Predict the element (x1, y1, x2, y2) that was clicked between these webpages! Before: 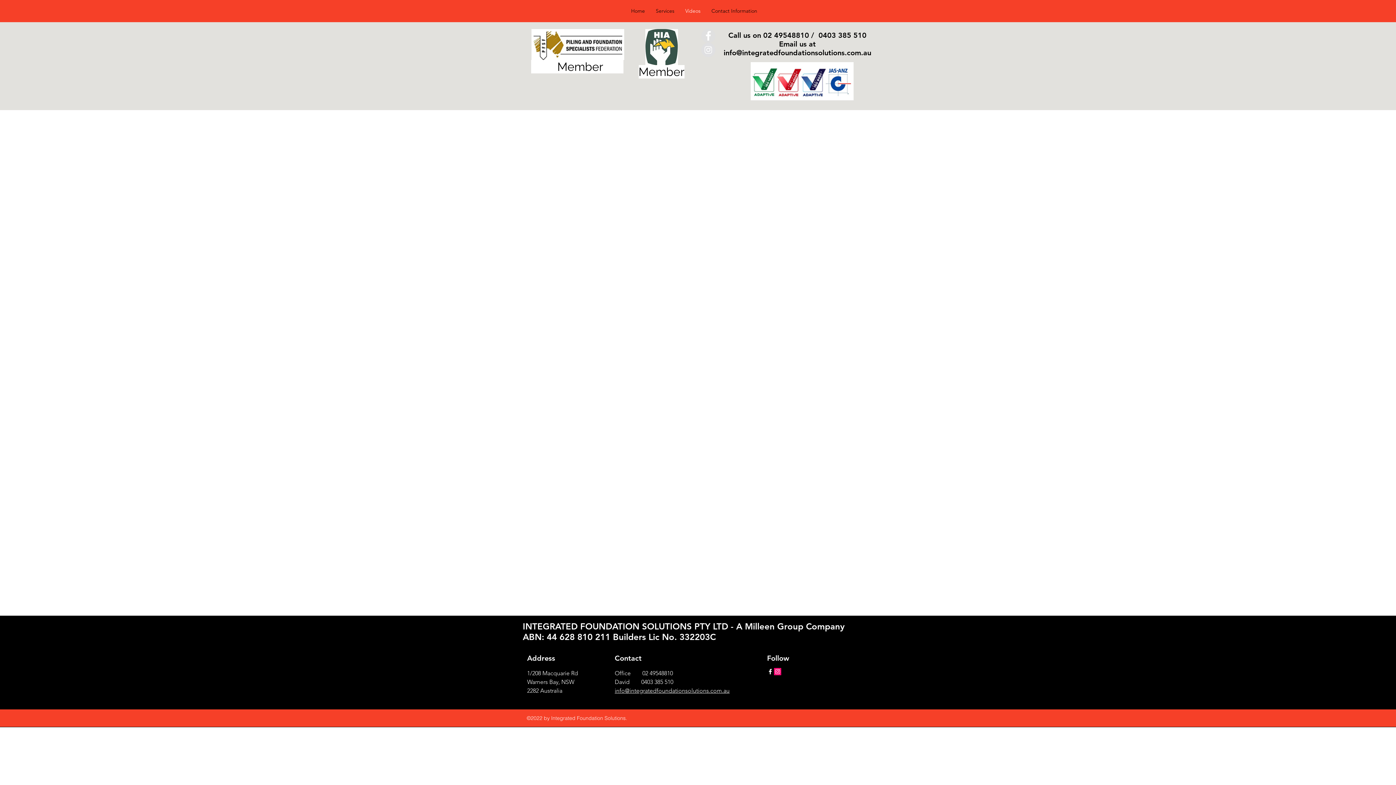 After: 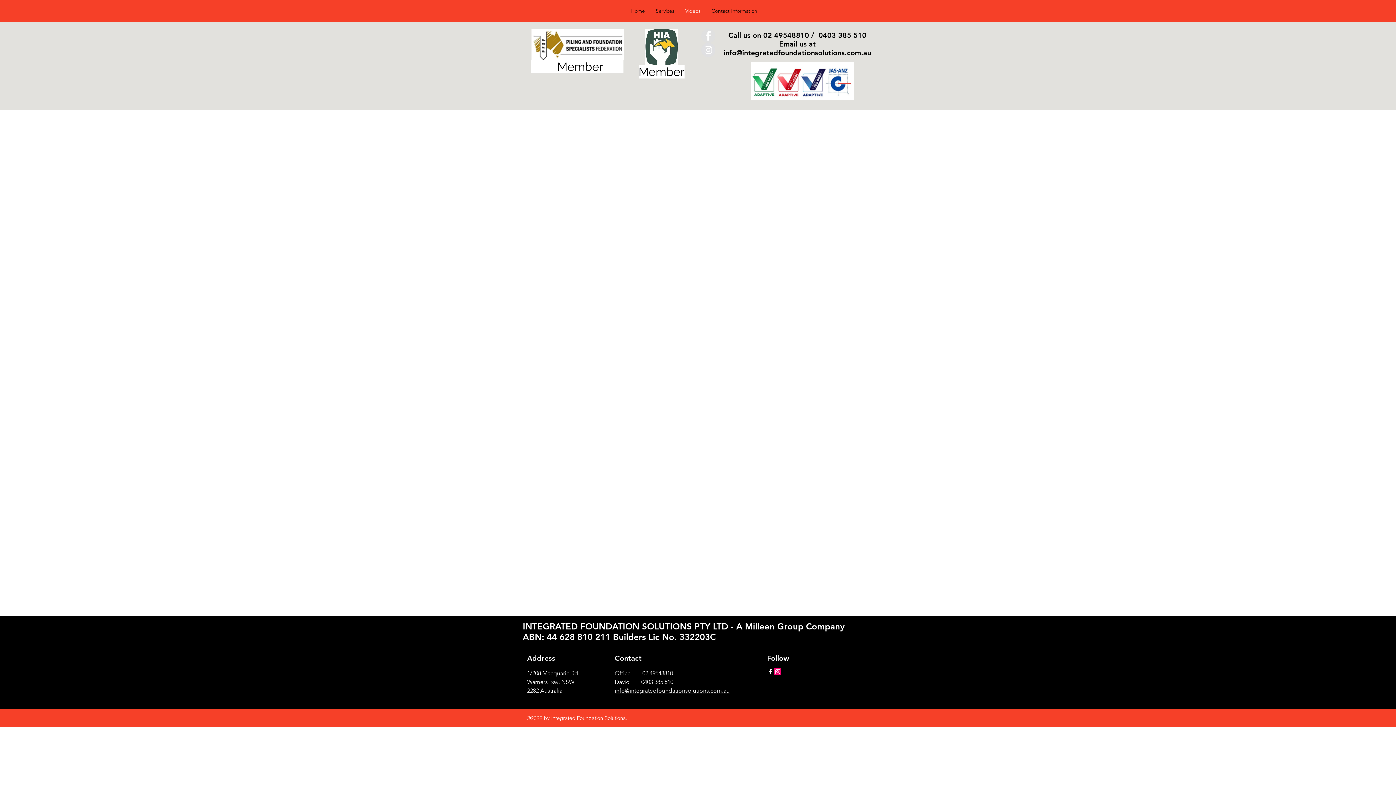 Action: label: Instagram - Grey Circle bbox: (701, 42, 715, 57)